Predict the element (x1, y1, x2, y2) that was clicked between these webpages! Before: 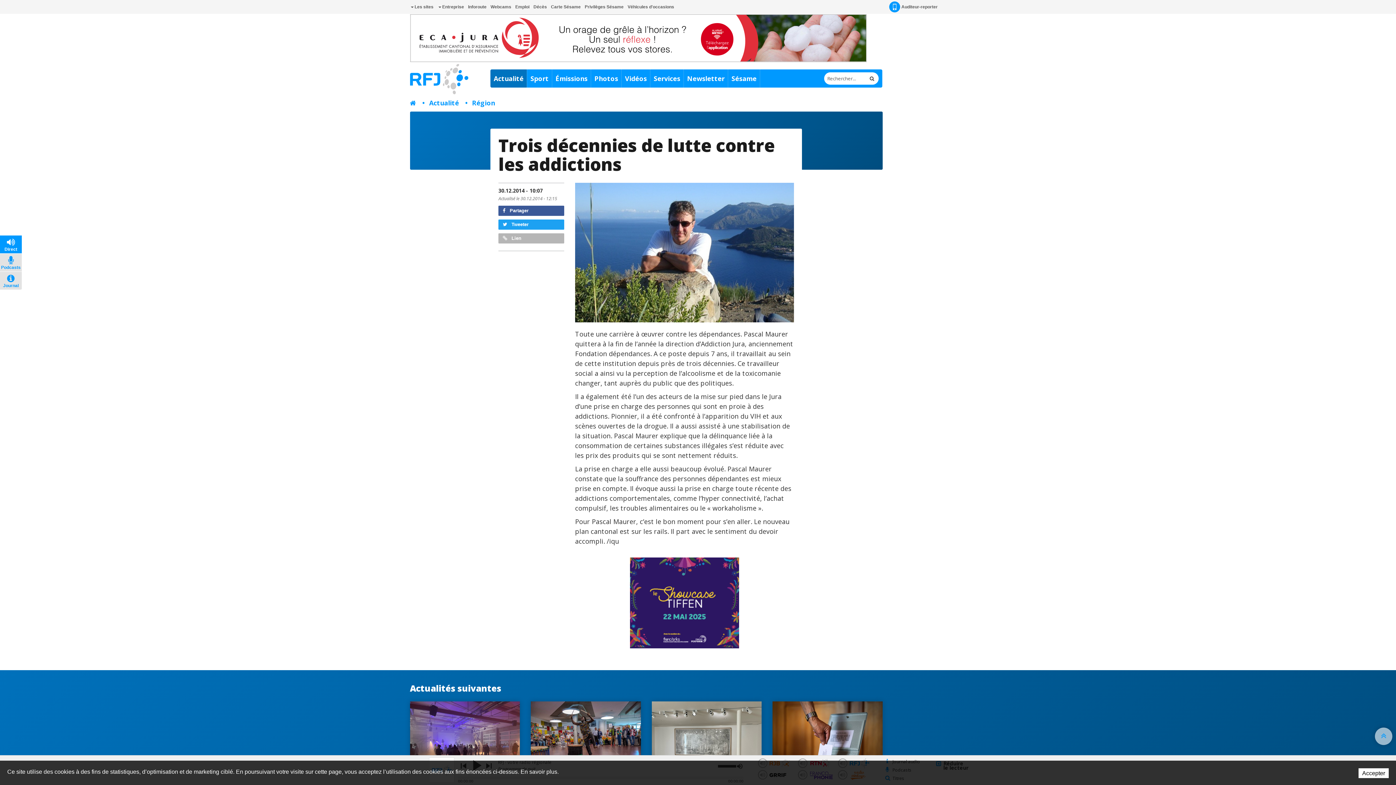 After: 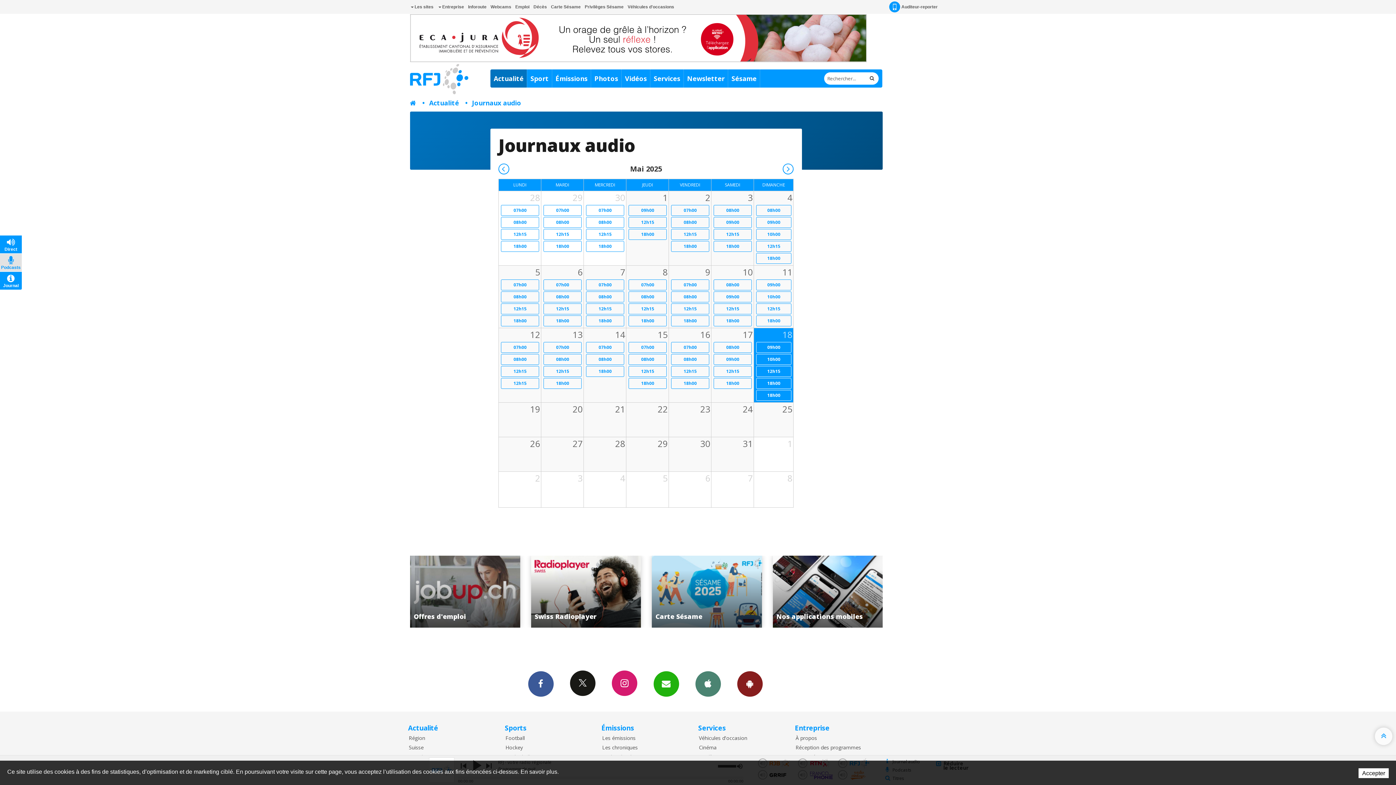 Action: label: Journal bbox: (0, 272, 21, 289)